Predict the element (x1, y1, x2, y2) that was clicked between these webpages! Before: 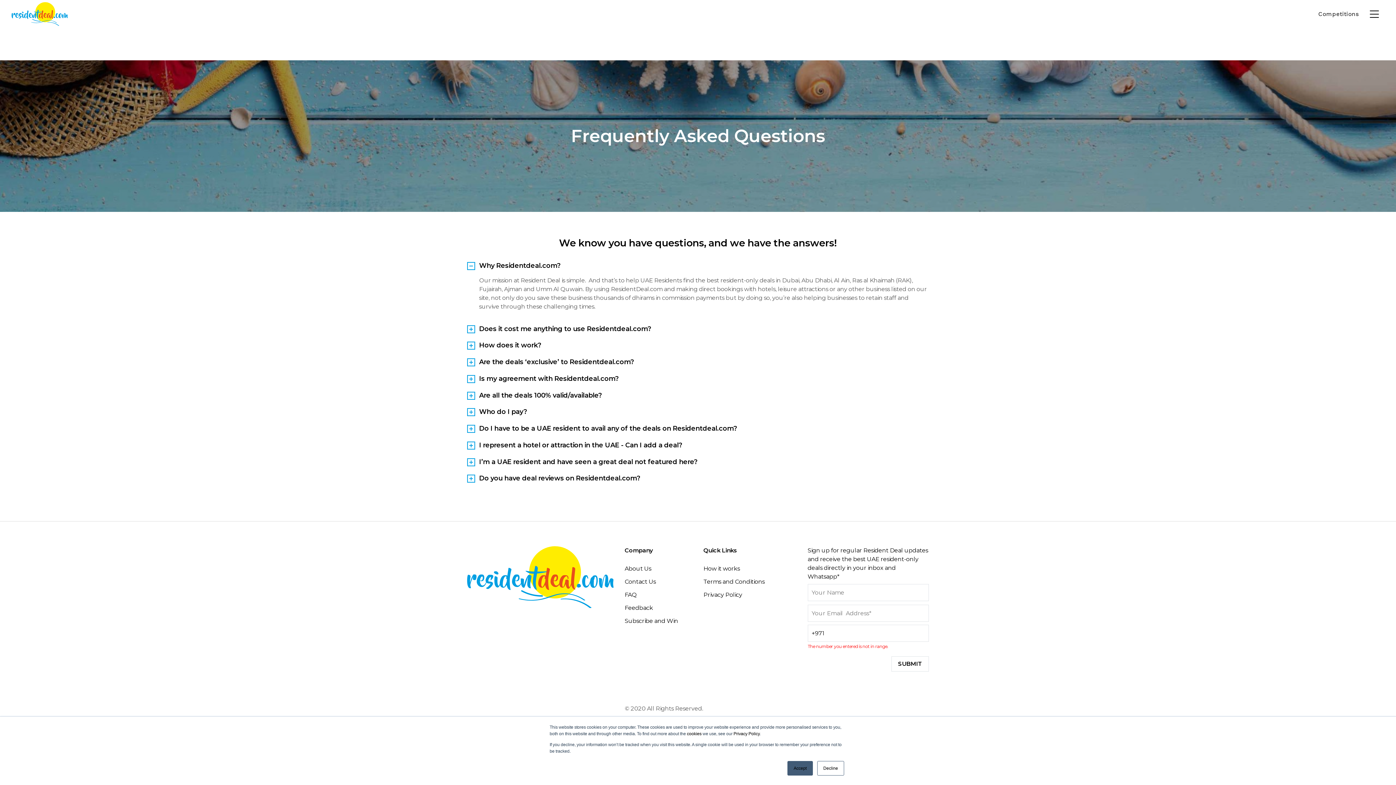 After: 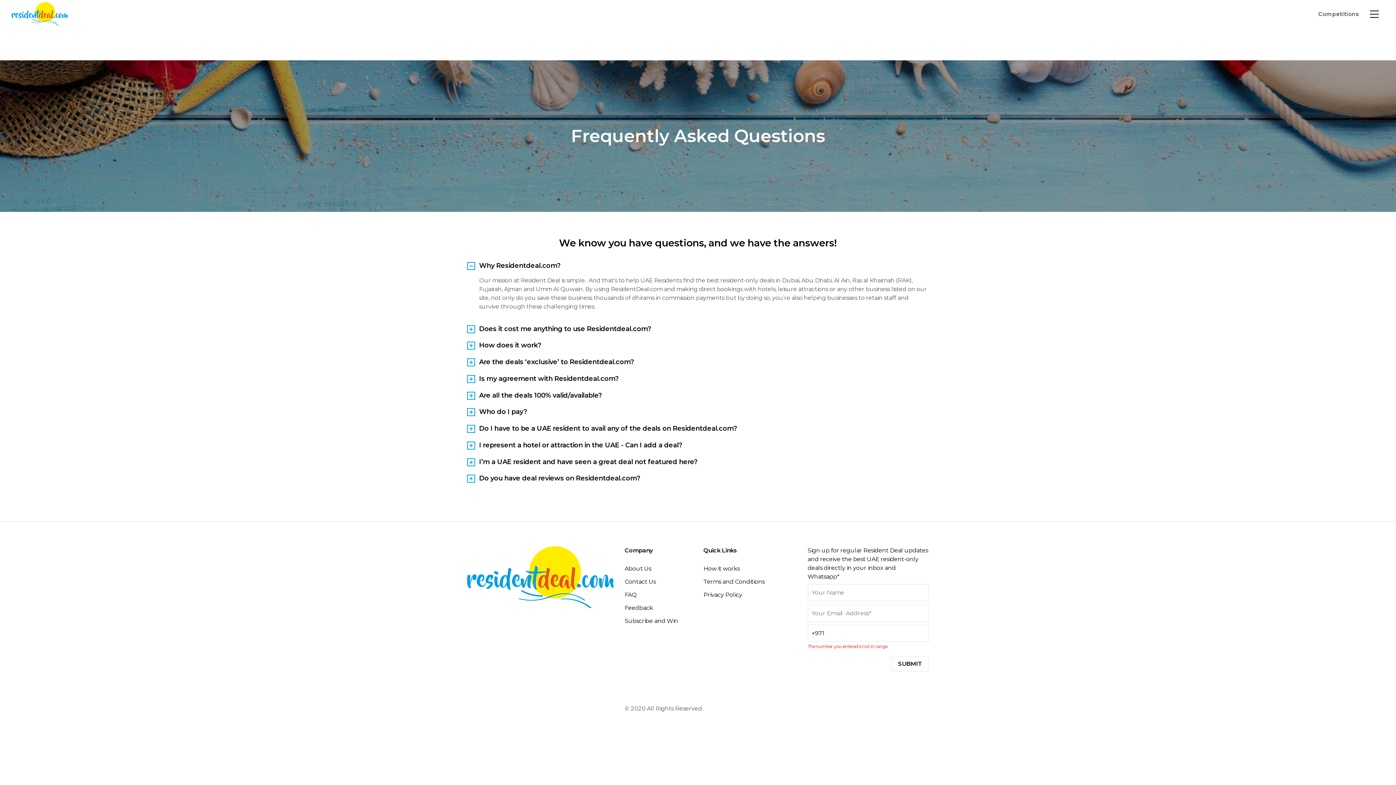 Action: label: Decline bbox: (817, 761, 844, 776)